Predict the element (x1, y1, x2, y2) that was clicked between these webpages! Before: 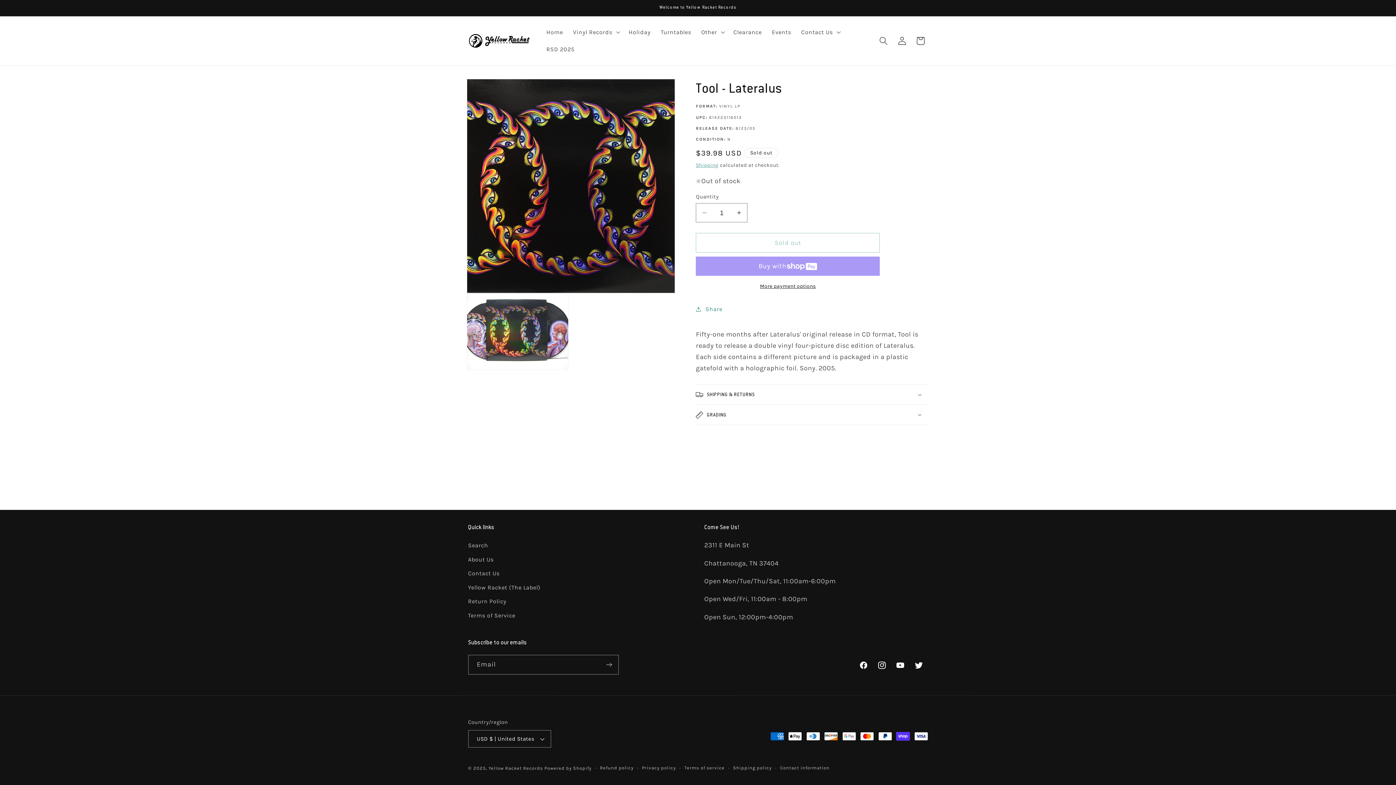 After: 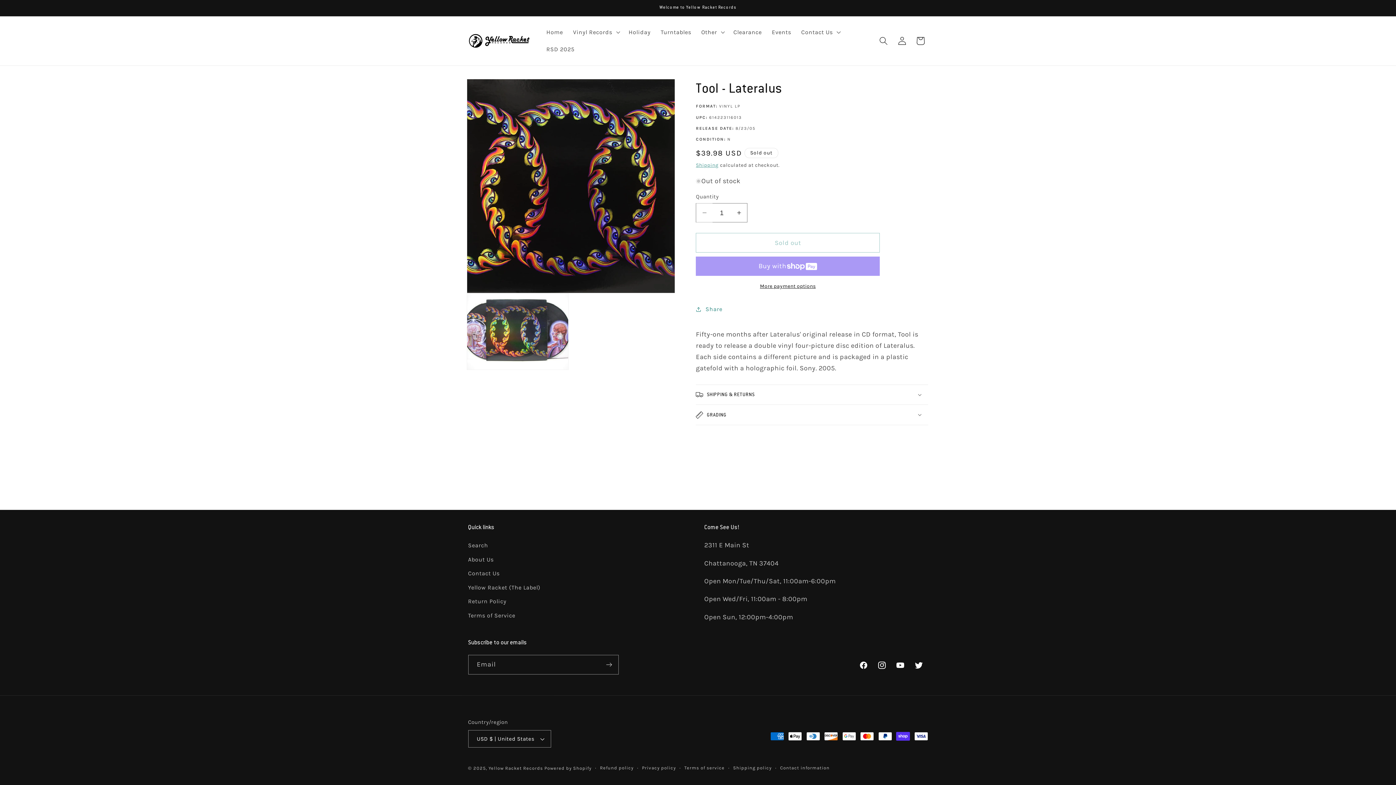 Action: label: Decrease quantity for Tool - Lateralus bbox: (696, 203, 712, 222)